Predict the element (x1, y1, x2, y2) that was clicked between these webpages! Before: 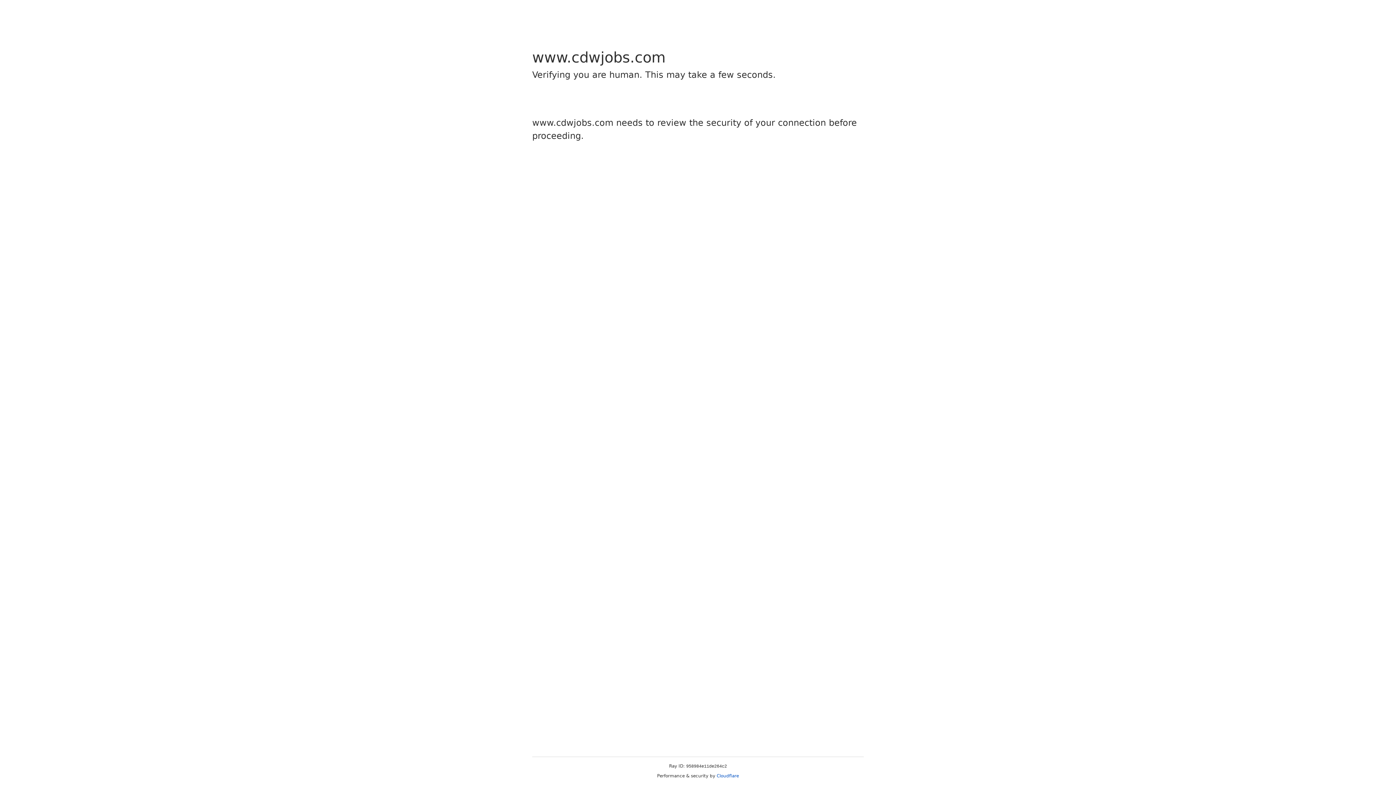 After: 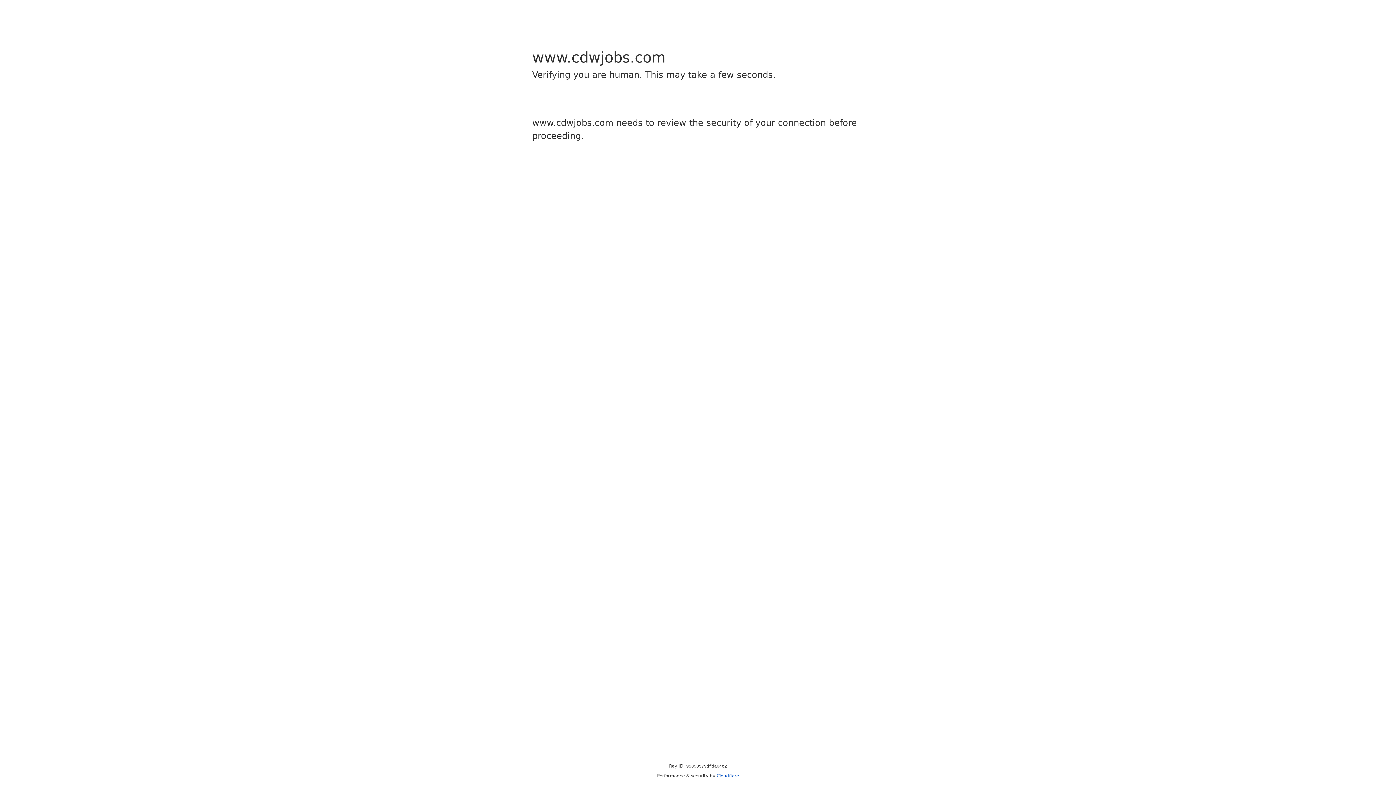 Action: bbox: (716, 773, 739, 778) label: Cloudflare